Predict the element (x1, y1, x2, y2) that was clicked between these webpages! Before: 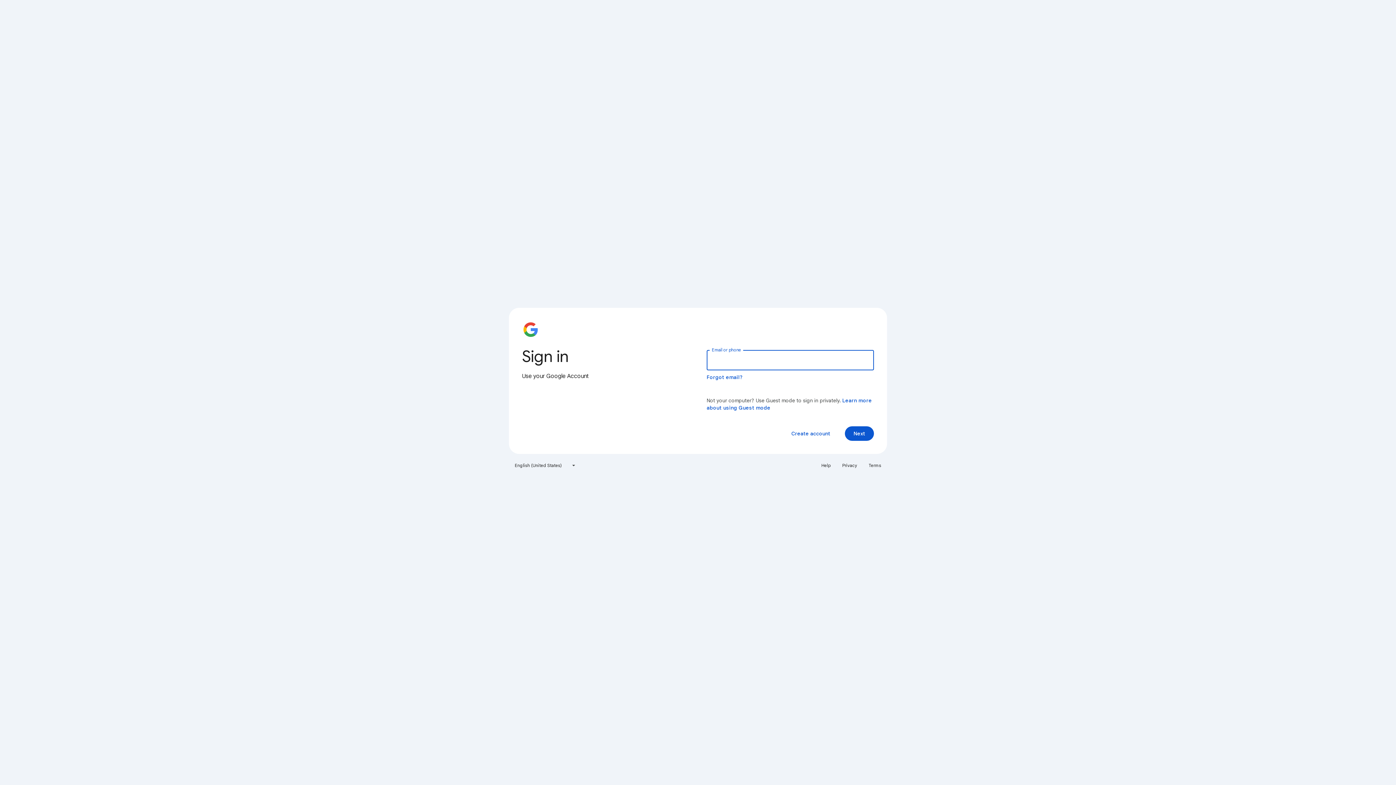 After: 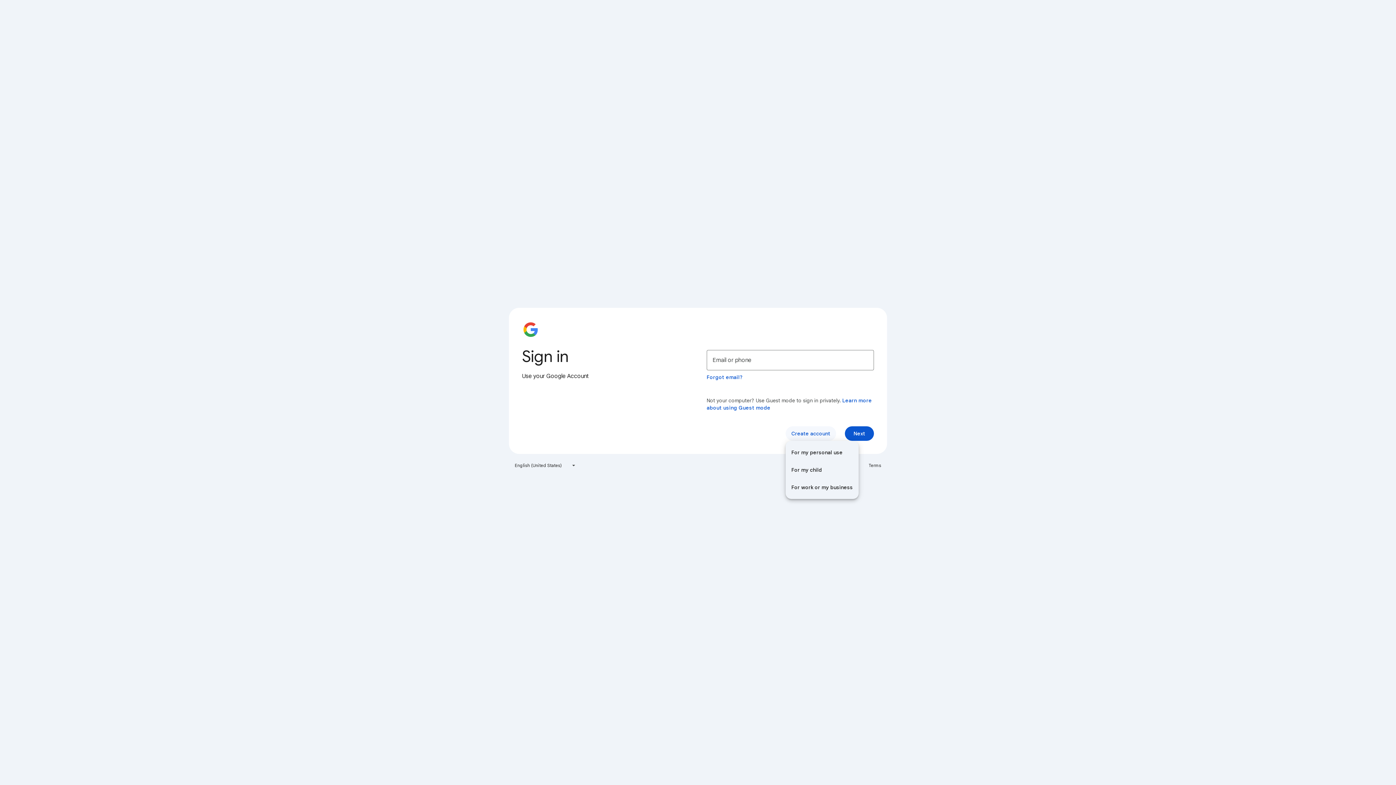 Action: bbox: (785, 426, 836, 441) label: Create account